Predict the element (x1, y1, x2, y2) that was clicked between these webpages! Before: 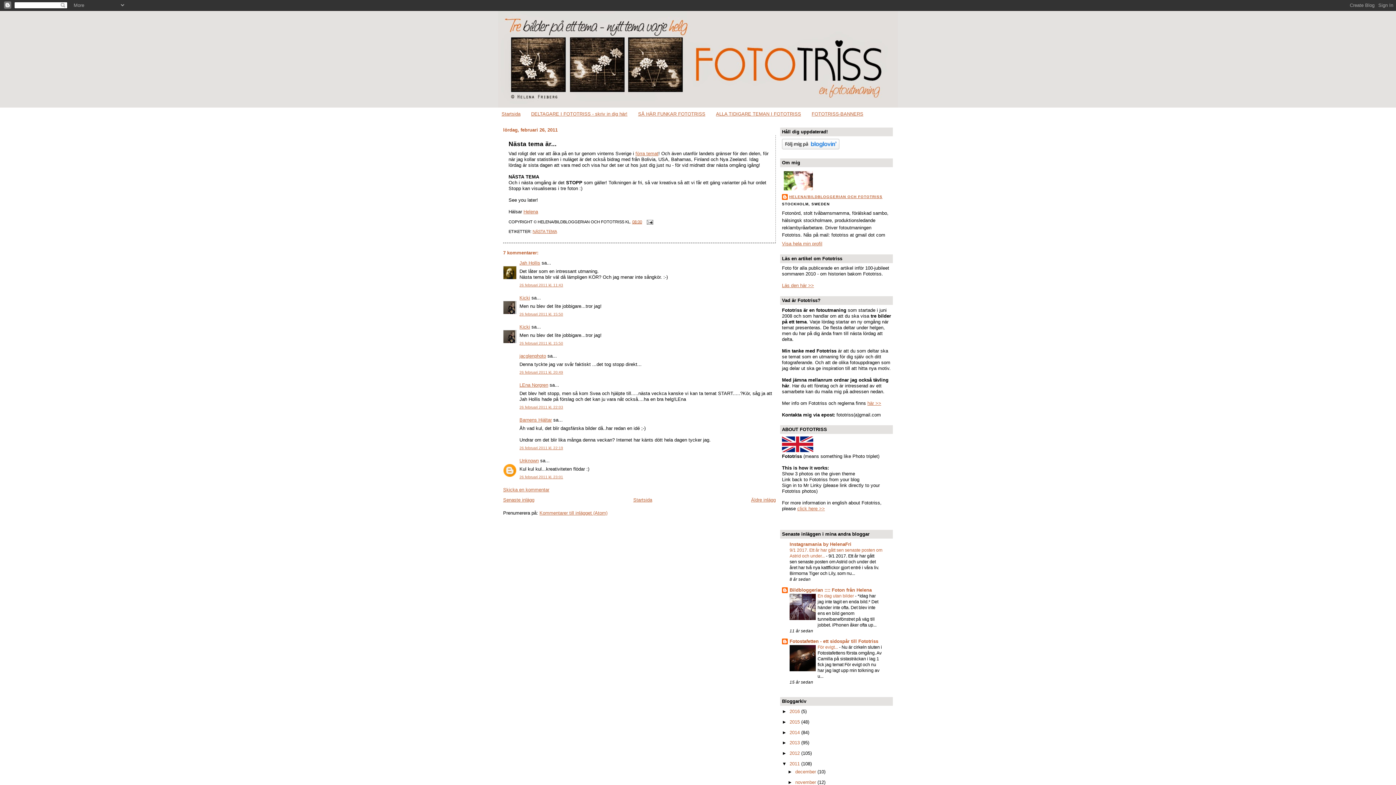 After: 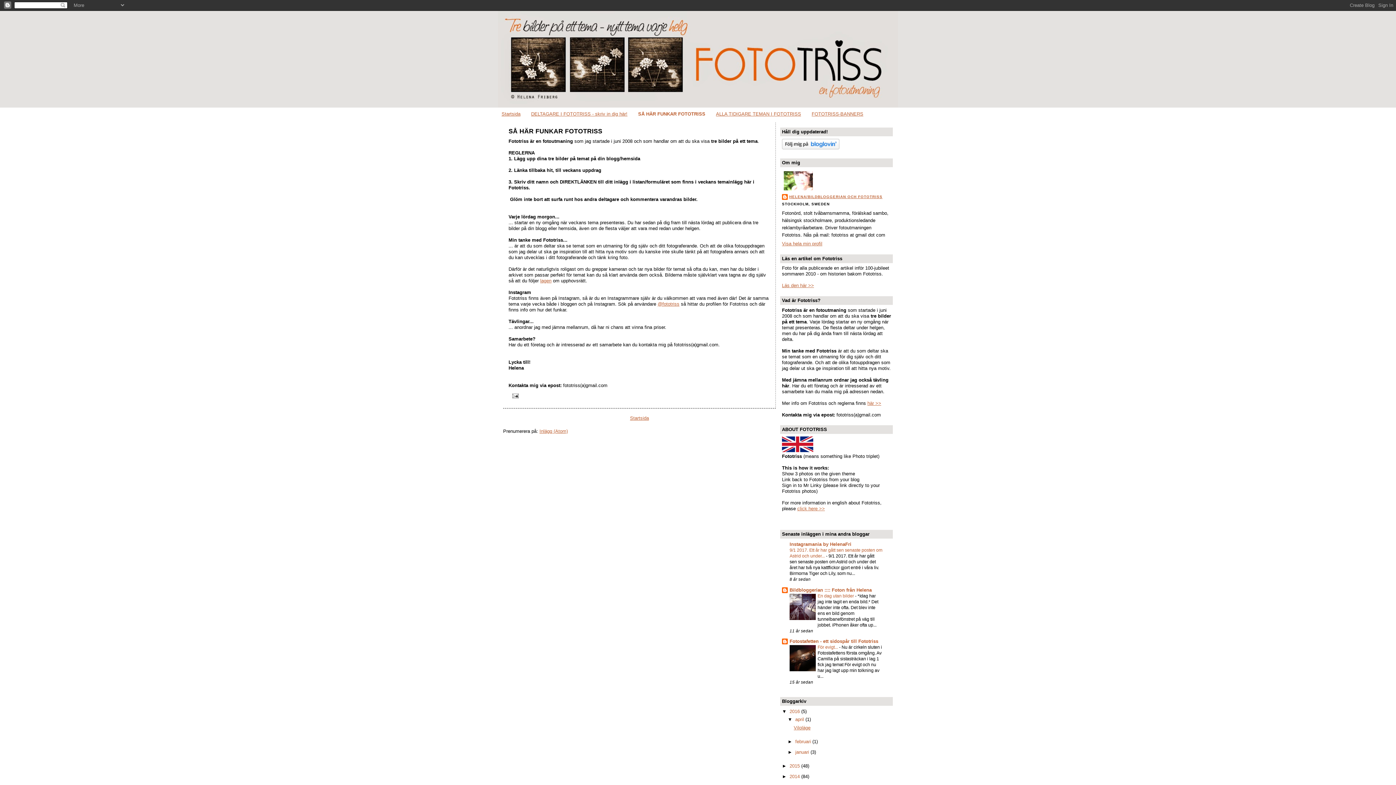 Action: bbox: (638, 111, 705, 116) label: SÅ HÄR FUNKAR FOTOTRISS